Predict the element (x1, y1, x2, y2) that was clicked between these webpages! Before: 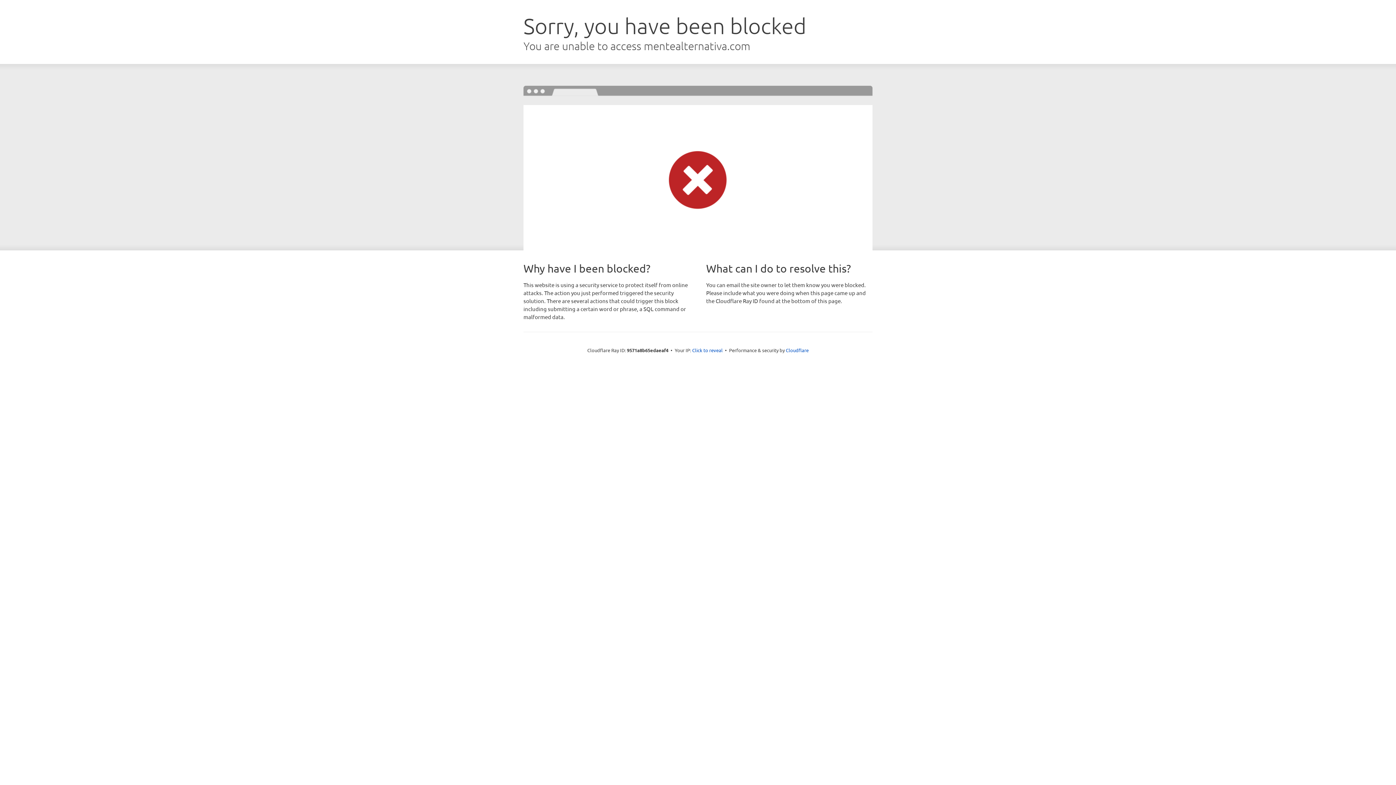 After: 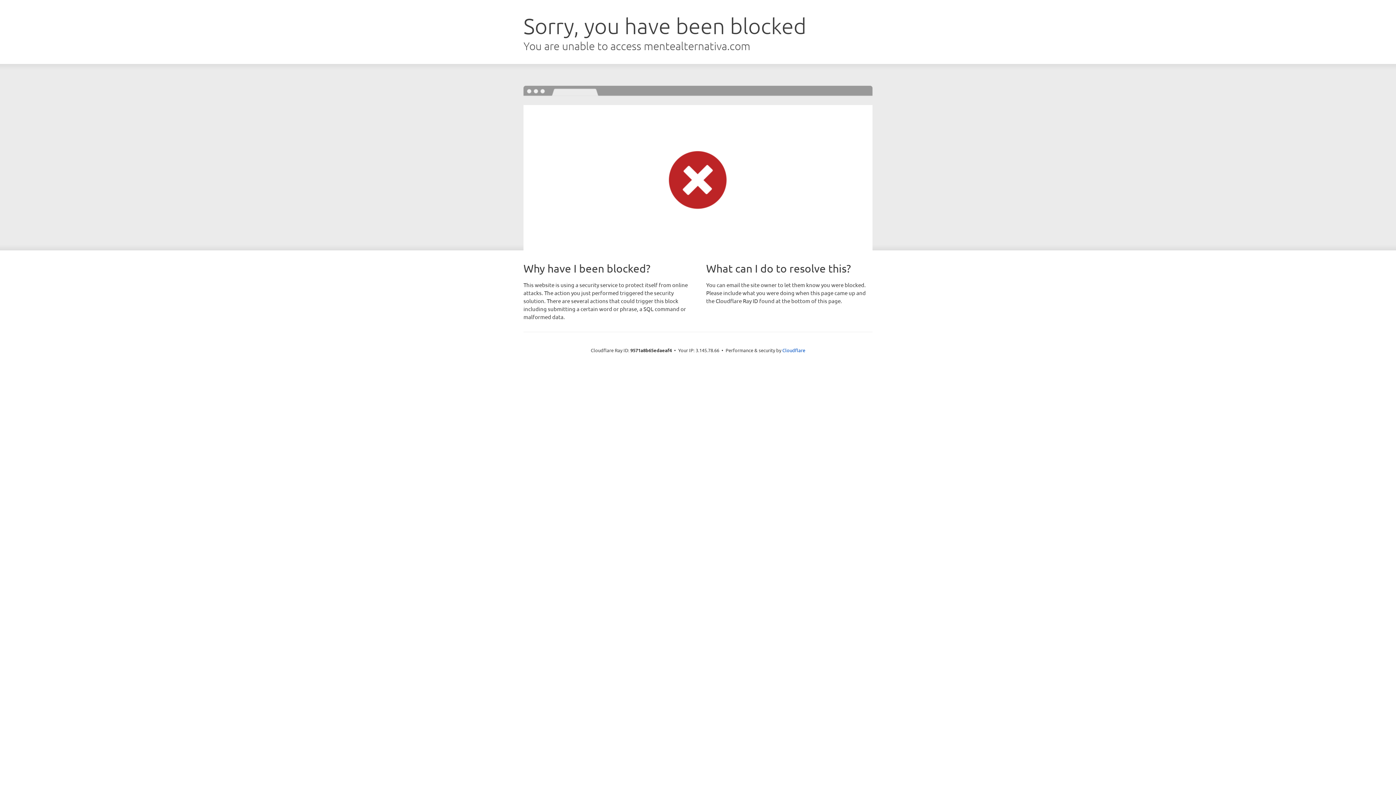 Action: label: Click to reveal bbox: (692, 346, 722, 353)